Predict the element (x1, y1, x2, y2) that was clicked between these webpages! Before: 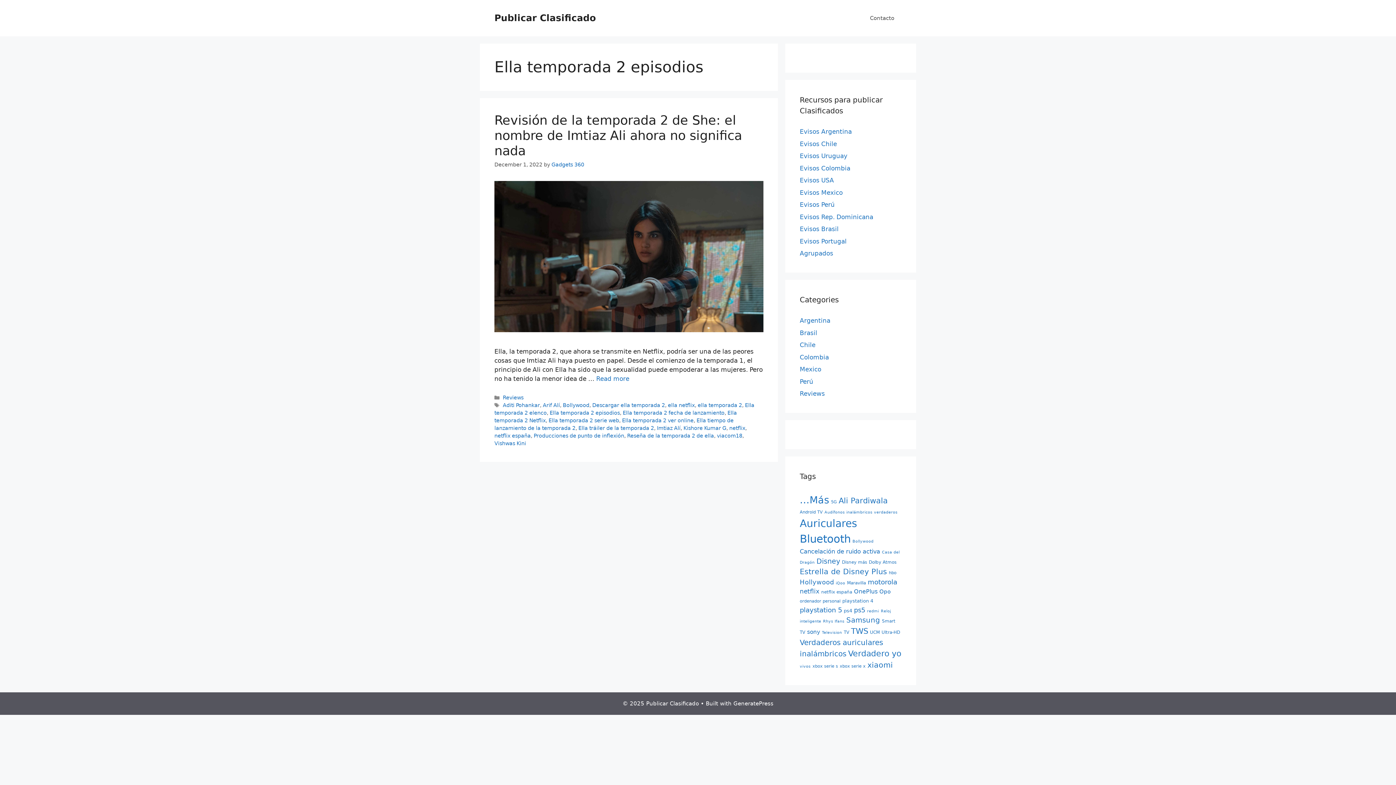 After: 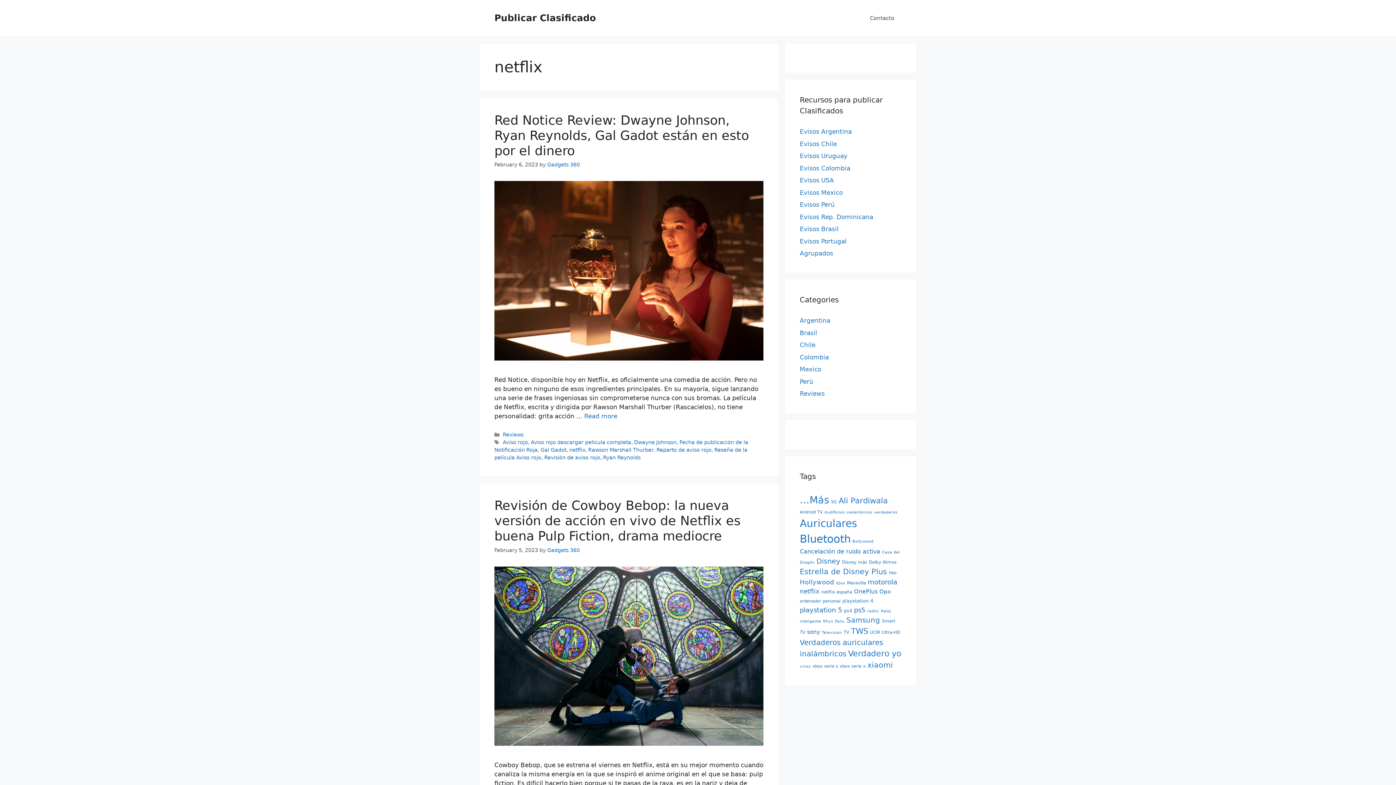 Action: bbox: (800, 588, 819, 595) label: netflix (23 items)